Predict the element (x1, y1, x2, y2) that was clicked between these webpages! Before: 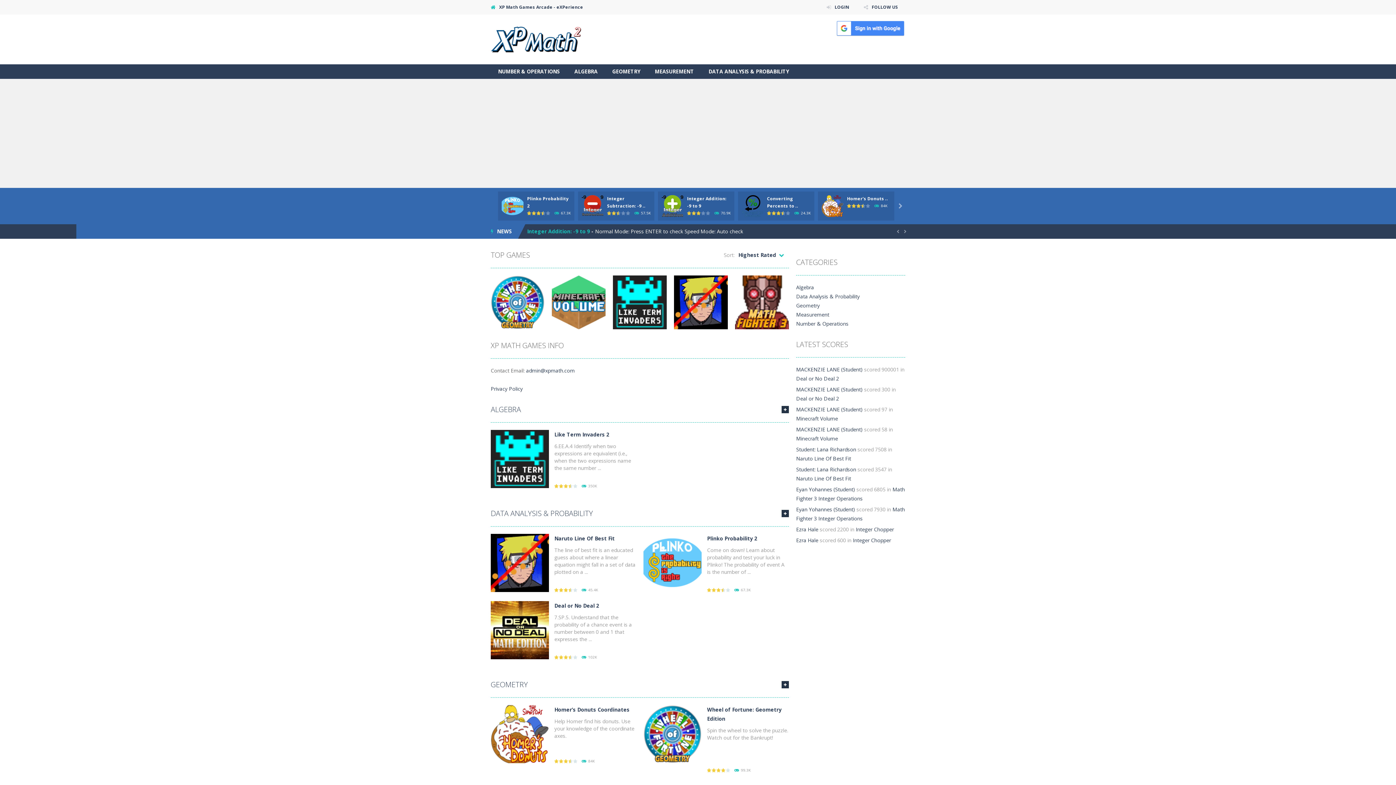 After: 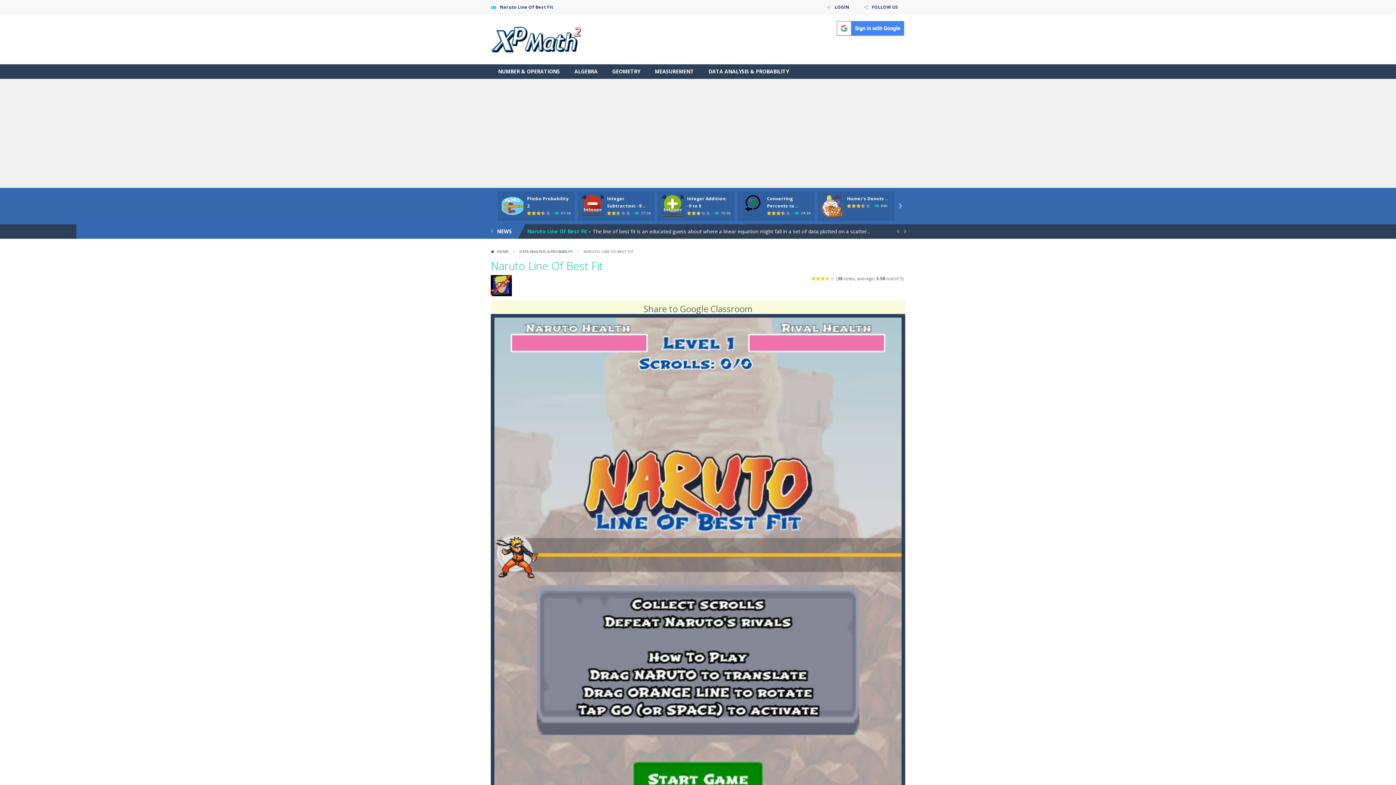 Action: bbox: (796, 455, 851, 462) label: Naruto Line Of Best Fit